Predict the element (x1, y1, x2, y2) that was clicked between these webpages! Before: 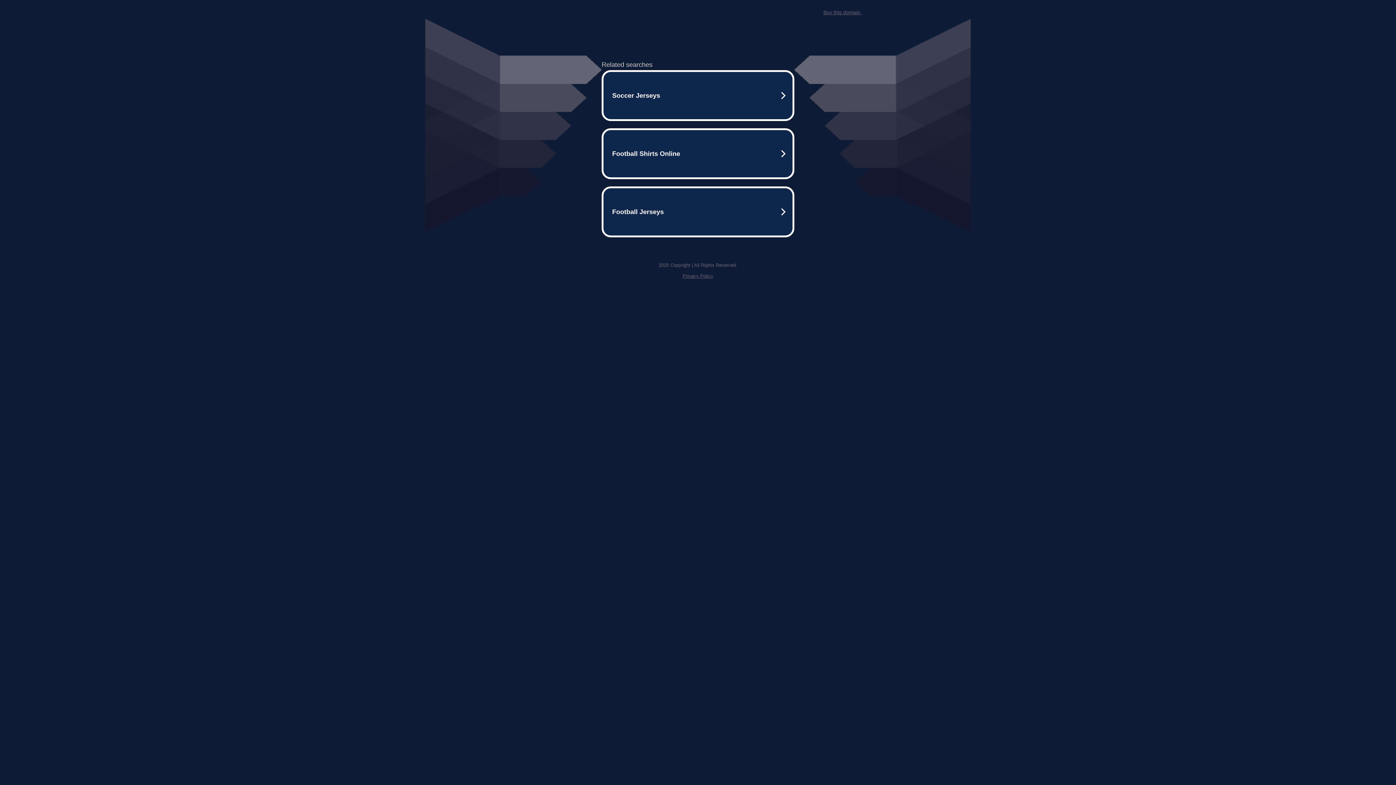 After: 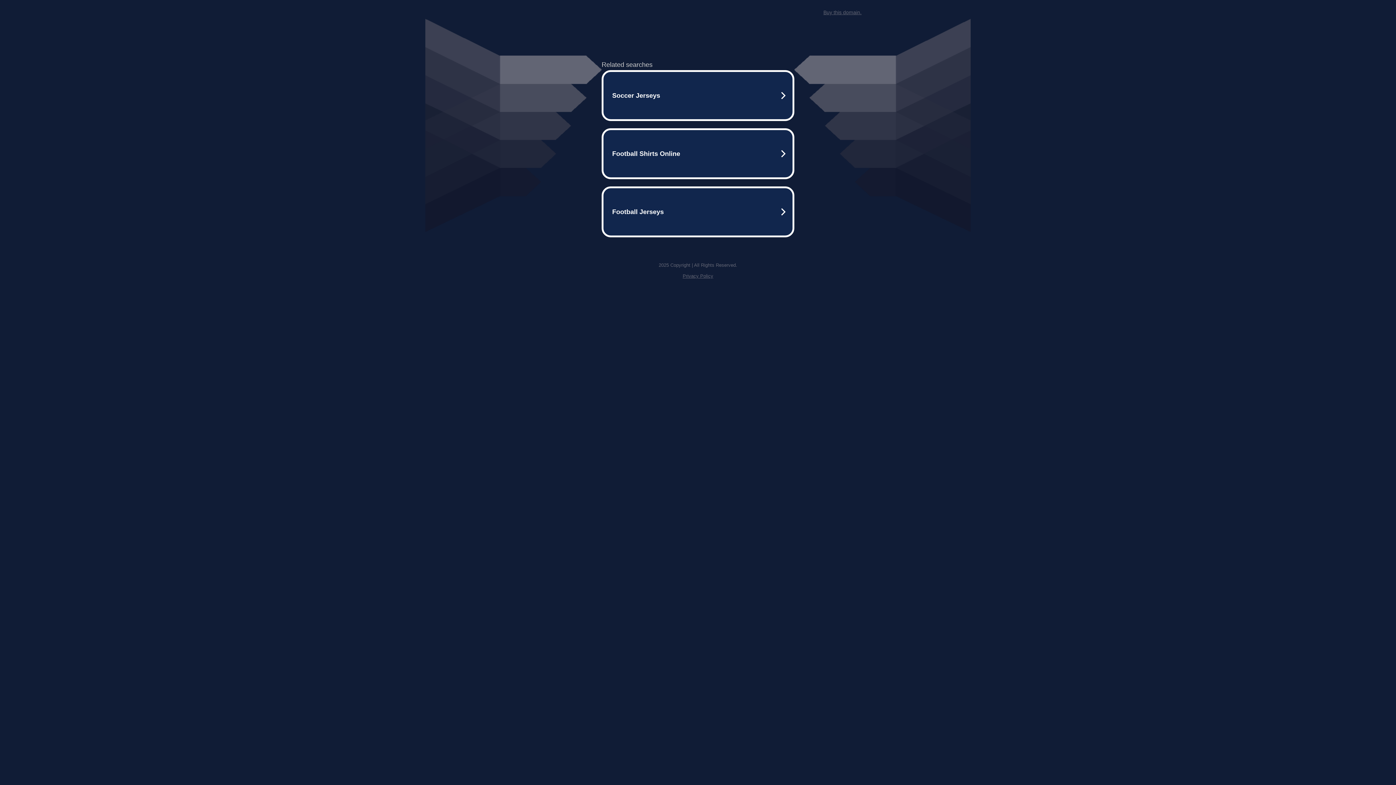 Action: bbox: (682, 273, 713, 278) label: Privacy Policy